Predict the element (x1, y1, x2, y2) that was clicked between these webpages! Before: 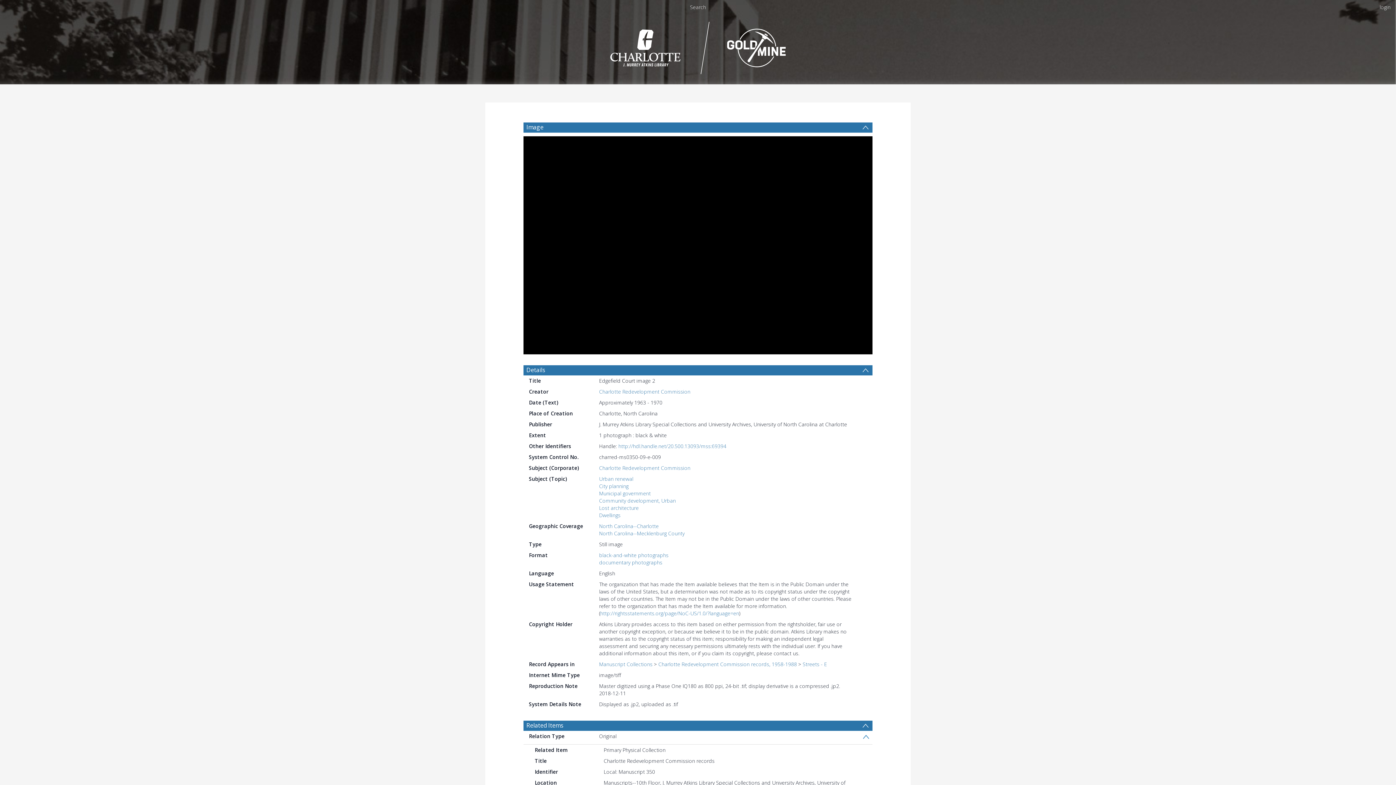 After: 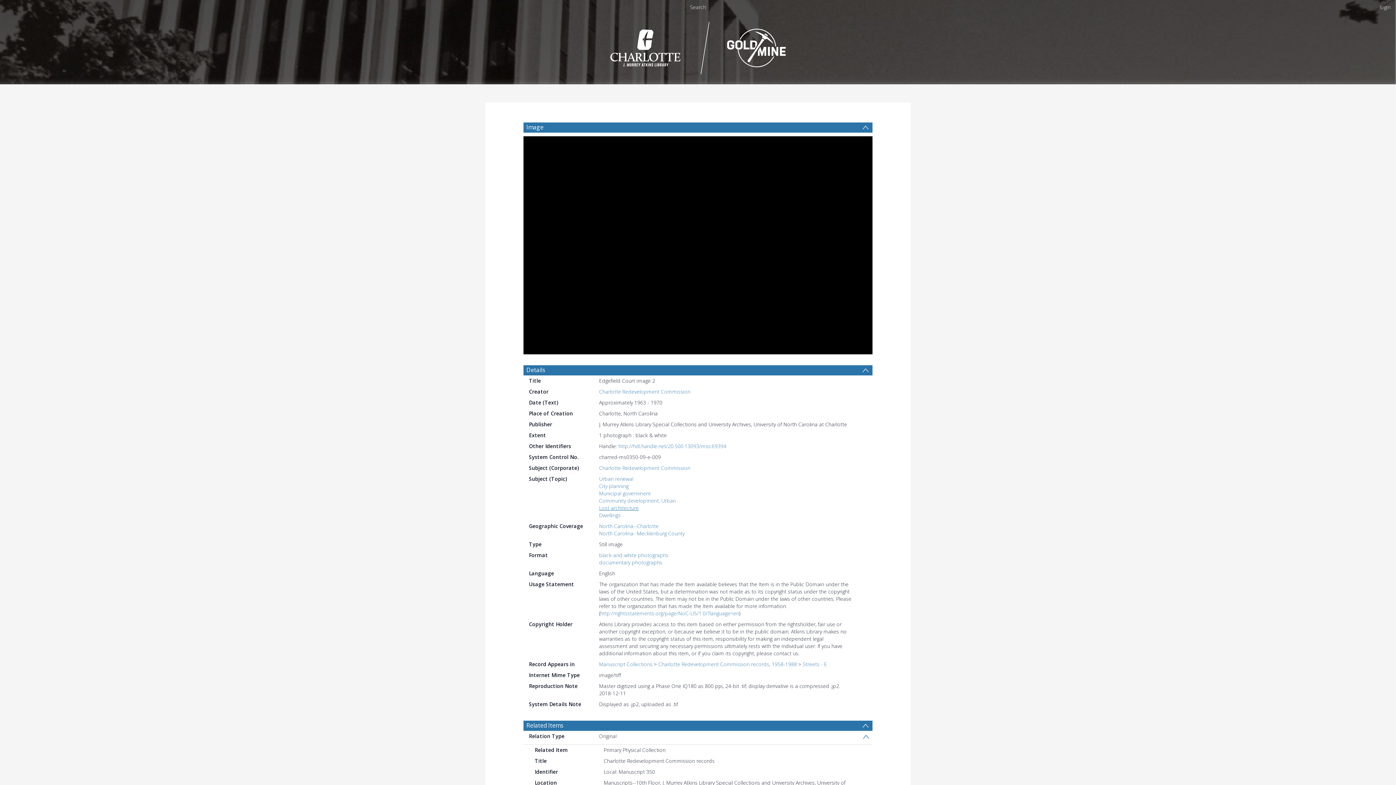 Action: label: Lost architecture bbox: (599, 504, 638, 511)